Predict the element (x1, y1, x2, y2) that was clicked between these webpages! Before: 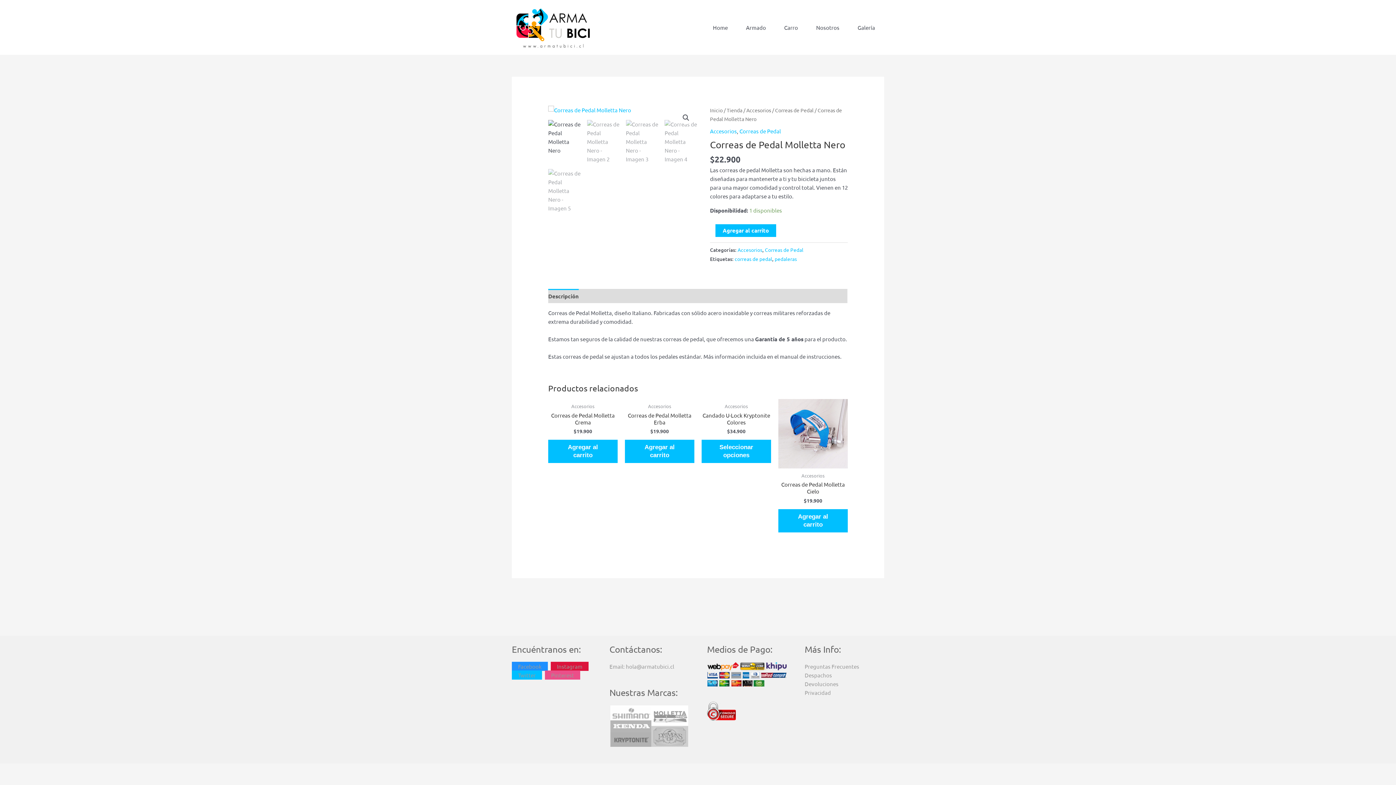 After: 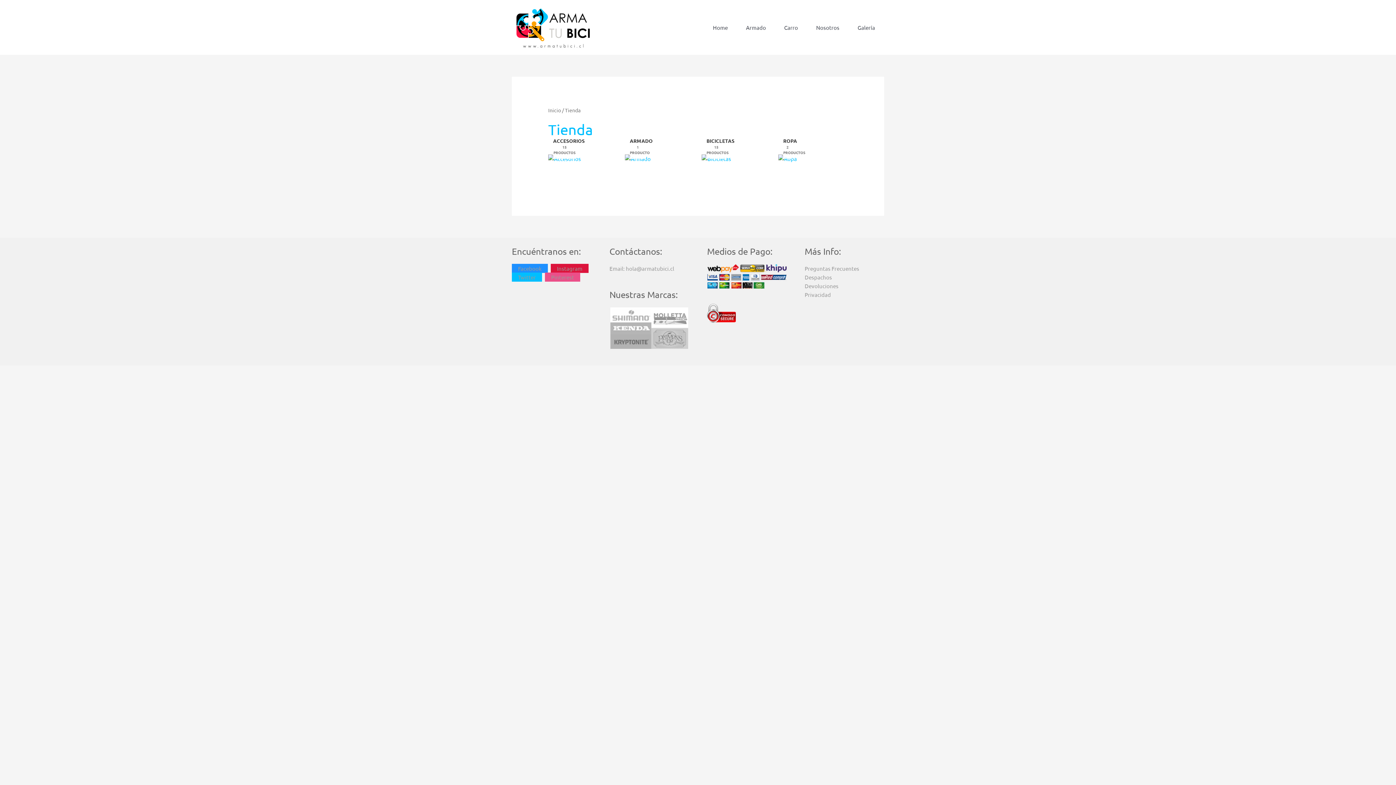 Action: label: Tienda bbox: (726, 107, 742, 113)